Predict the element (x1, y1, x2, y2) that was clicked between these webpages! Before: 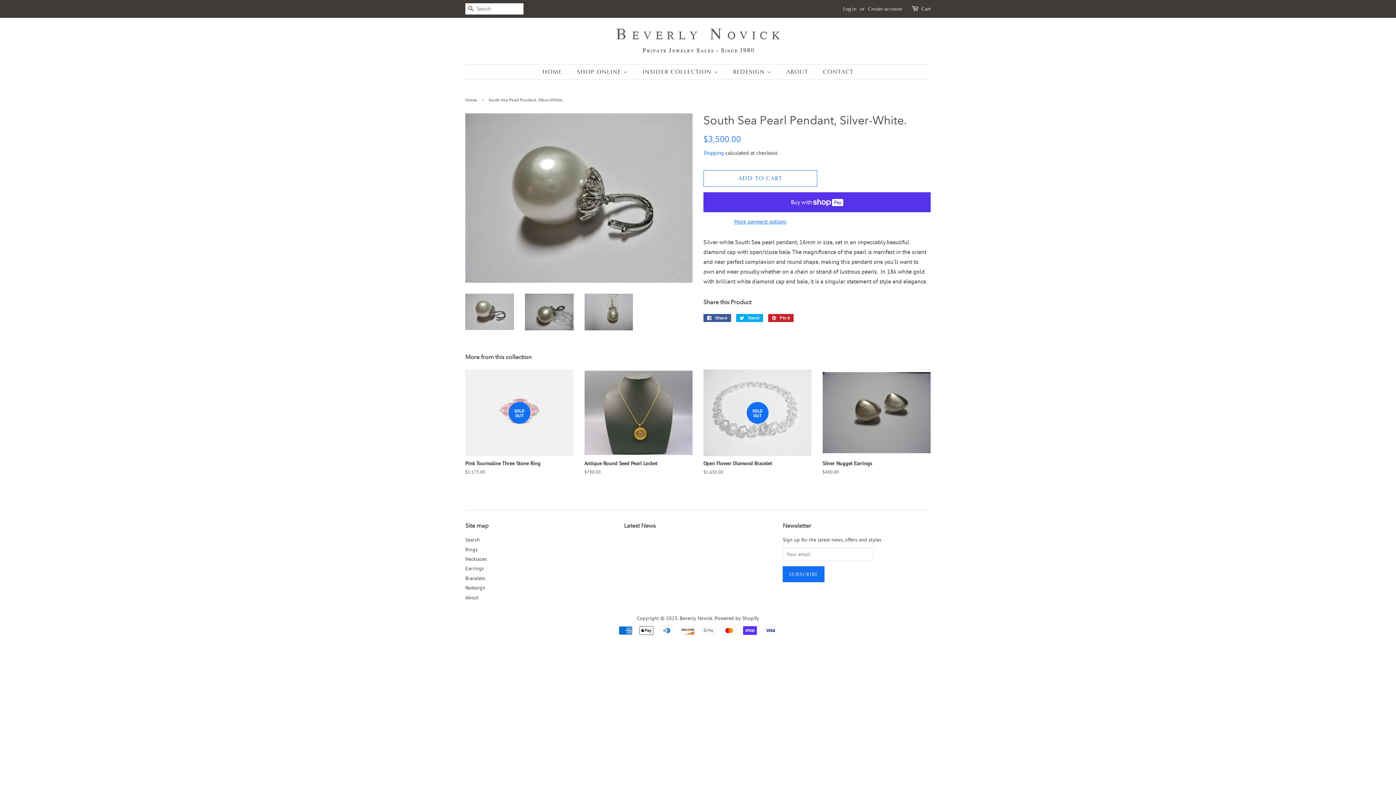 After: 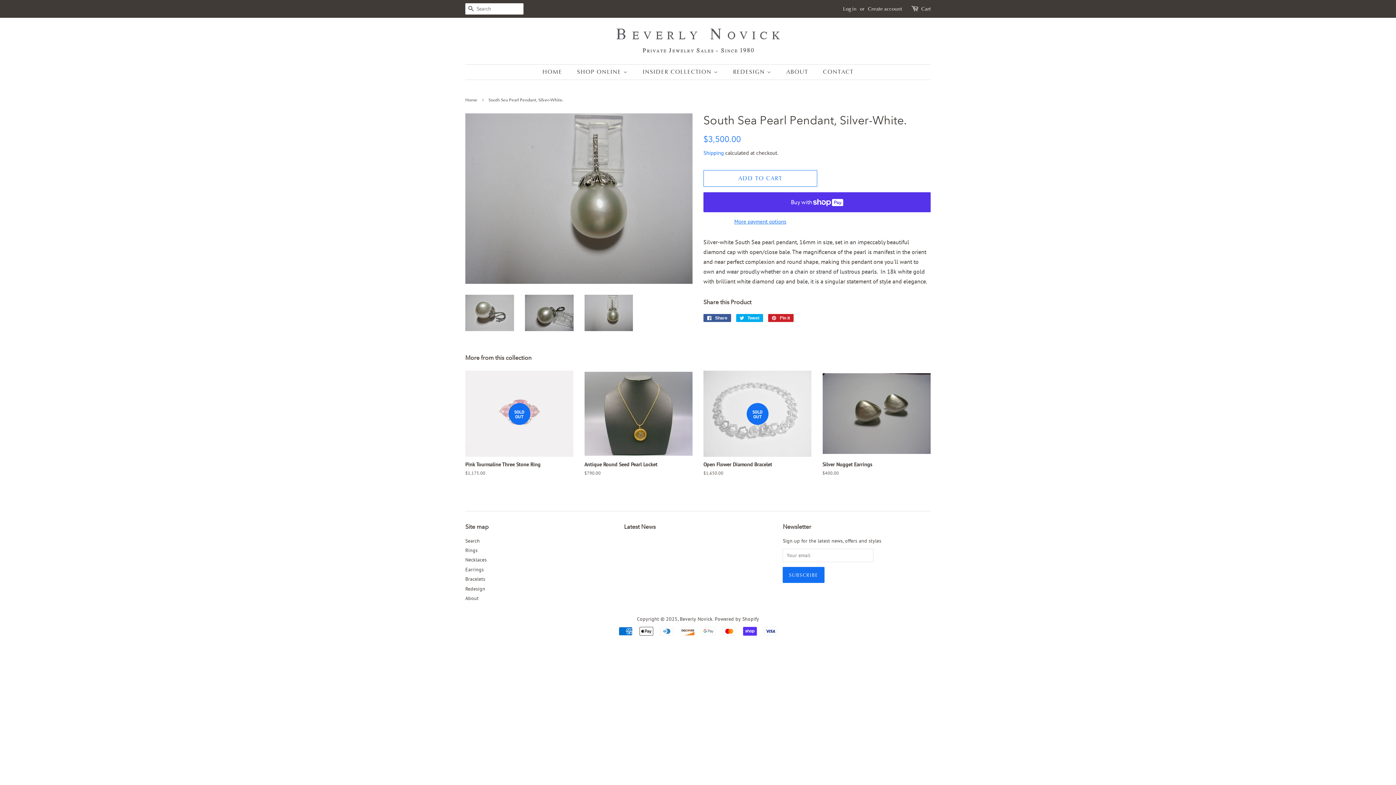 Action: bbox: (584, 293, 633, 330)